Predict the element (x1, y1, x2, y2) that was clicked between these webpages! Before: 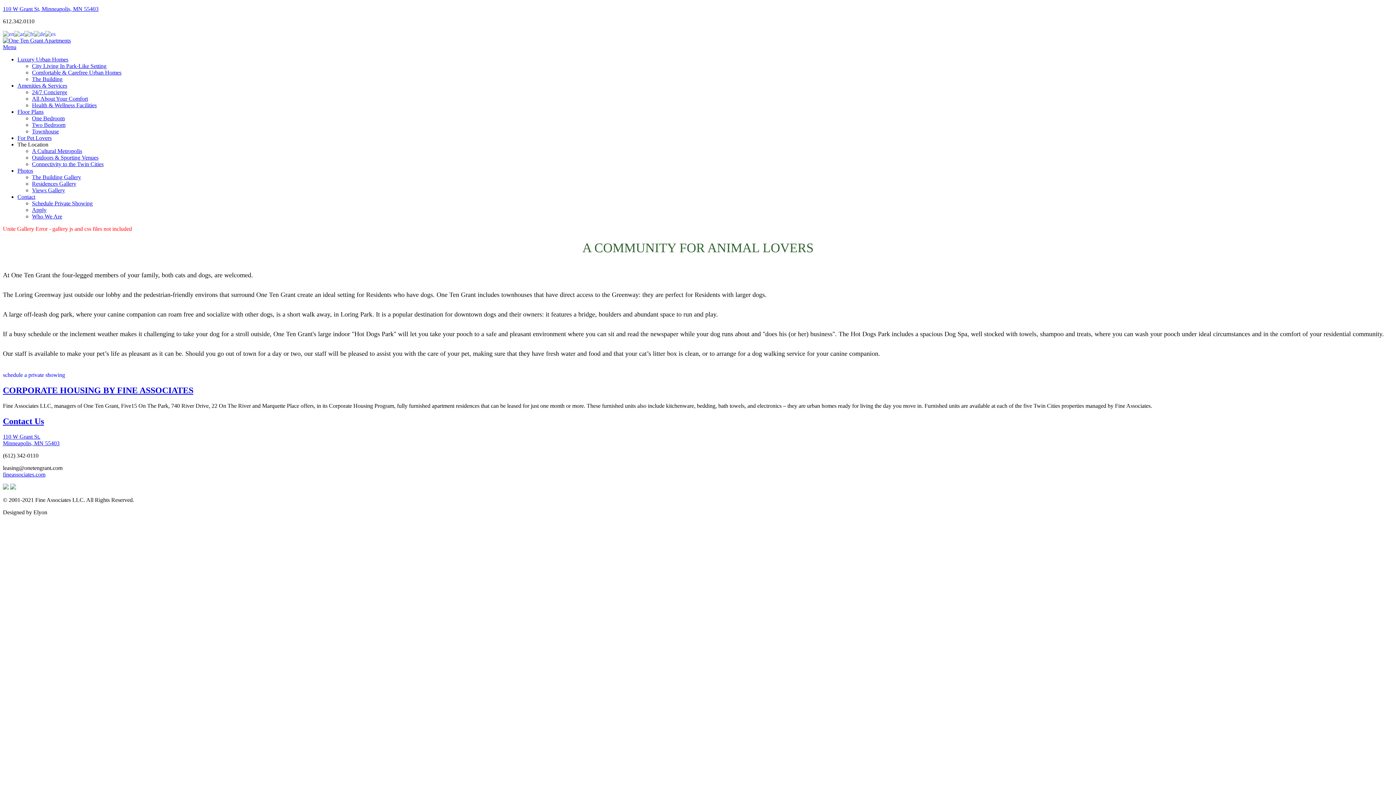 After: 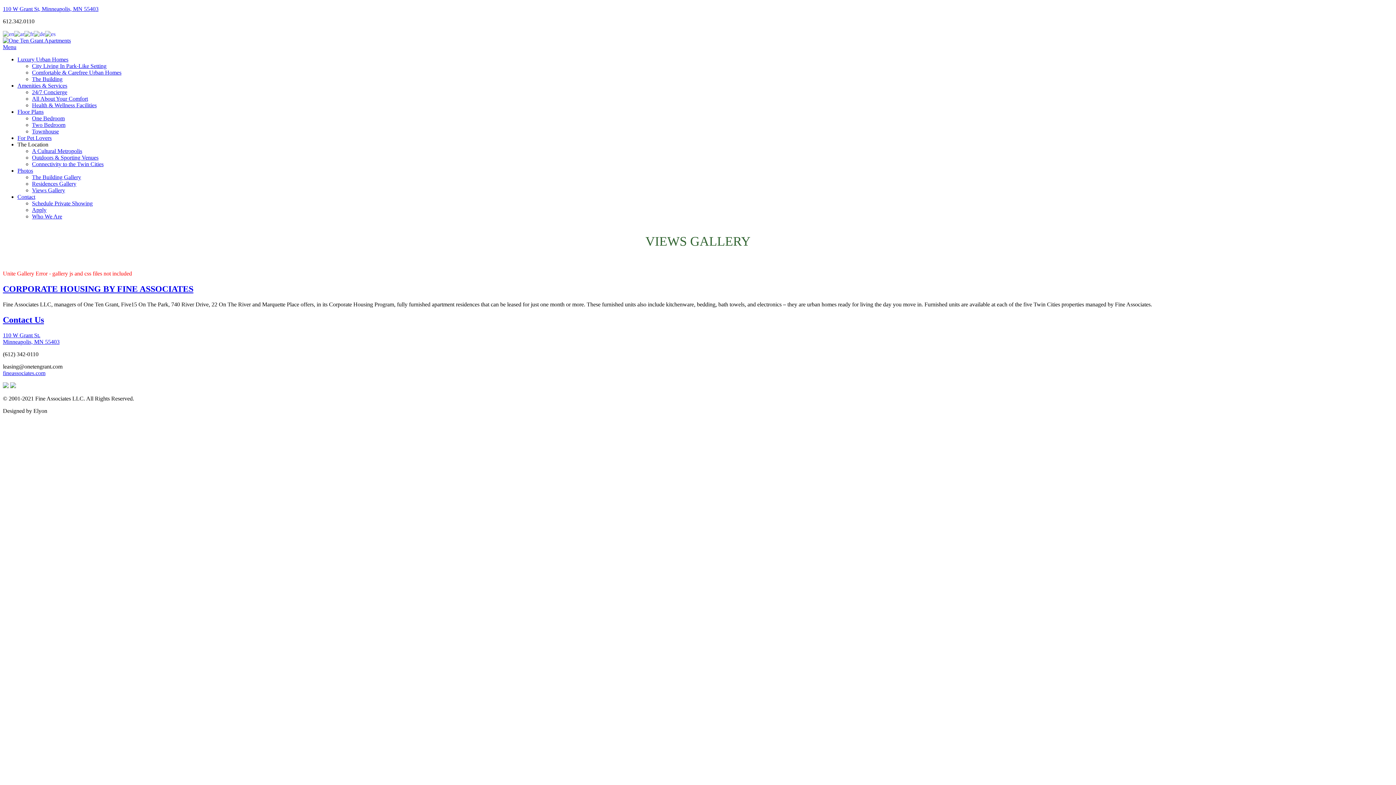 Action: label: Views Gallery bbox: (32, 187, 65, 193)